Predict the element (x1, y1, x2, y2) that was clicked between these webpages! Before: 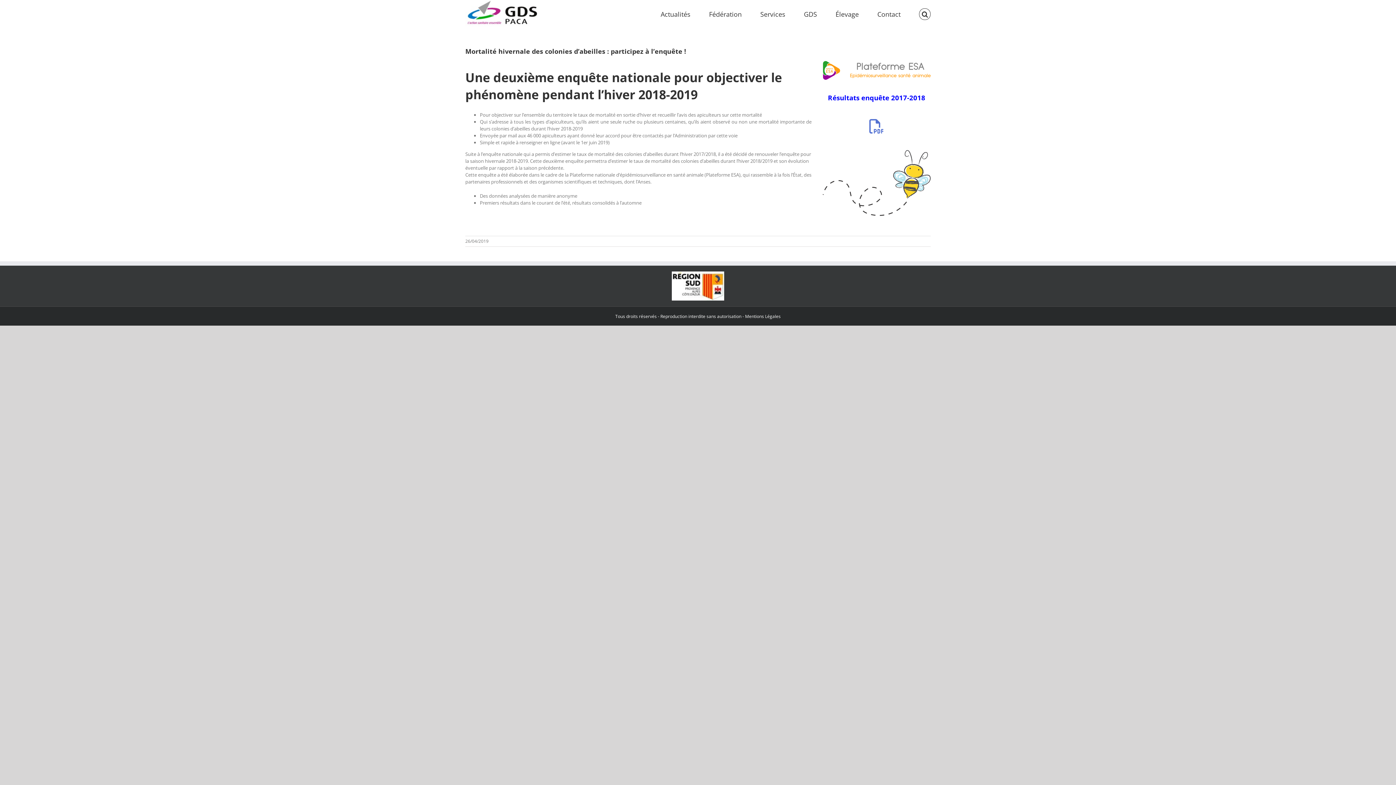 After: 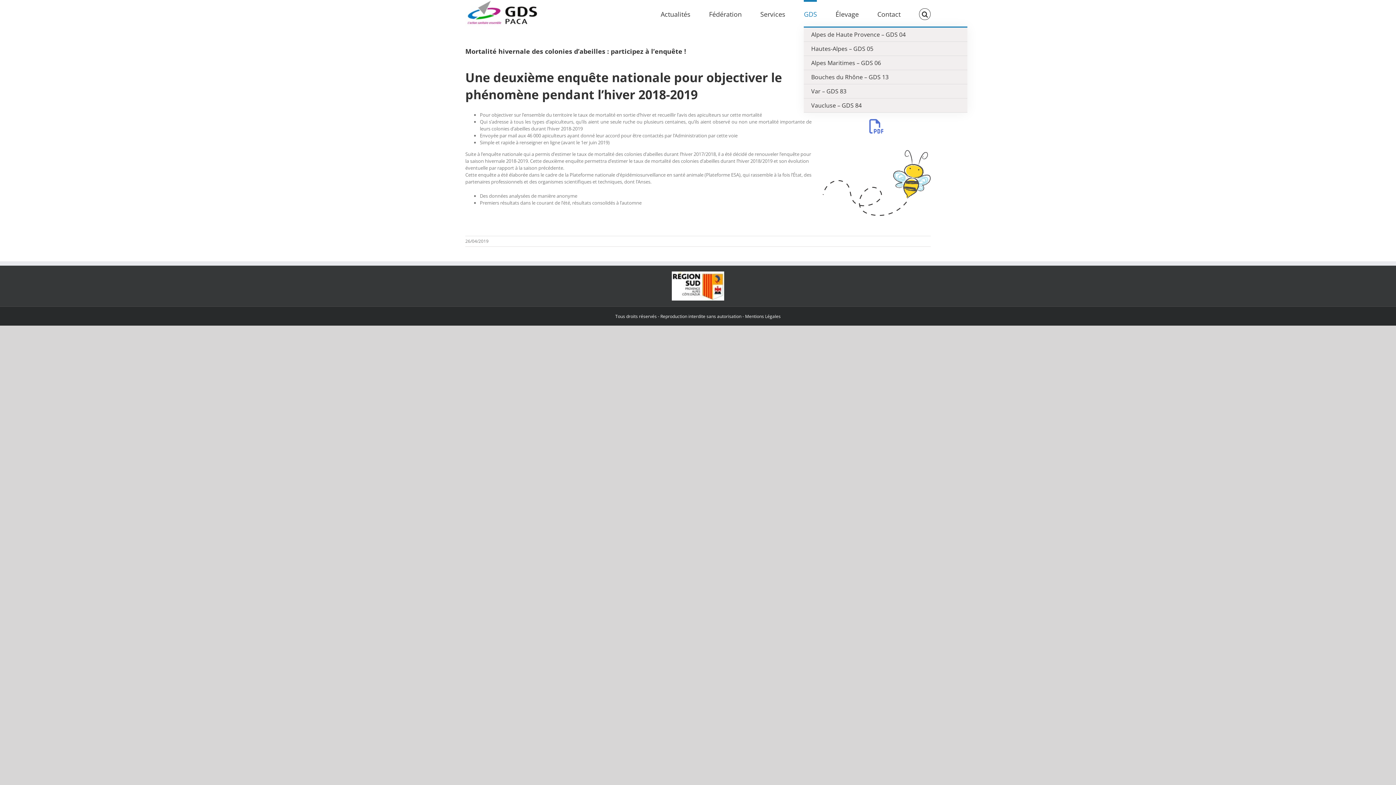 Action: bbox: (804, 0, 817, 26) label: GDS